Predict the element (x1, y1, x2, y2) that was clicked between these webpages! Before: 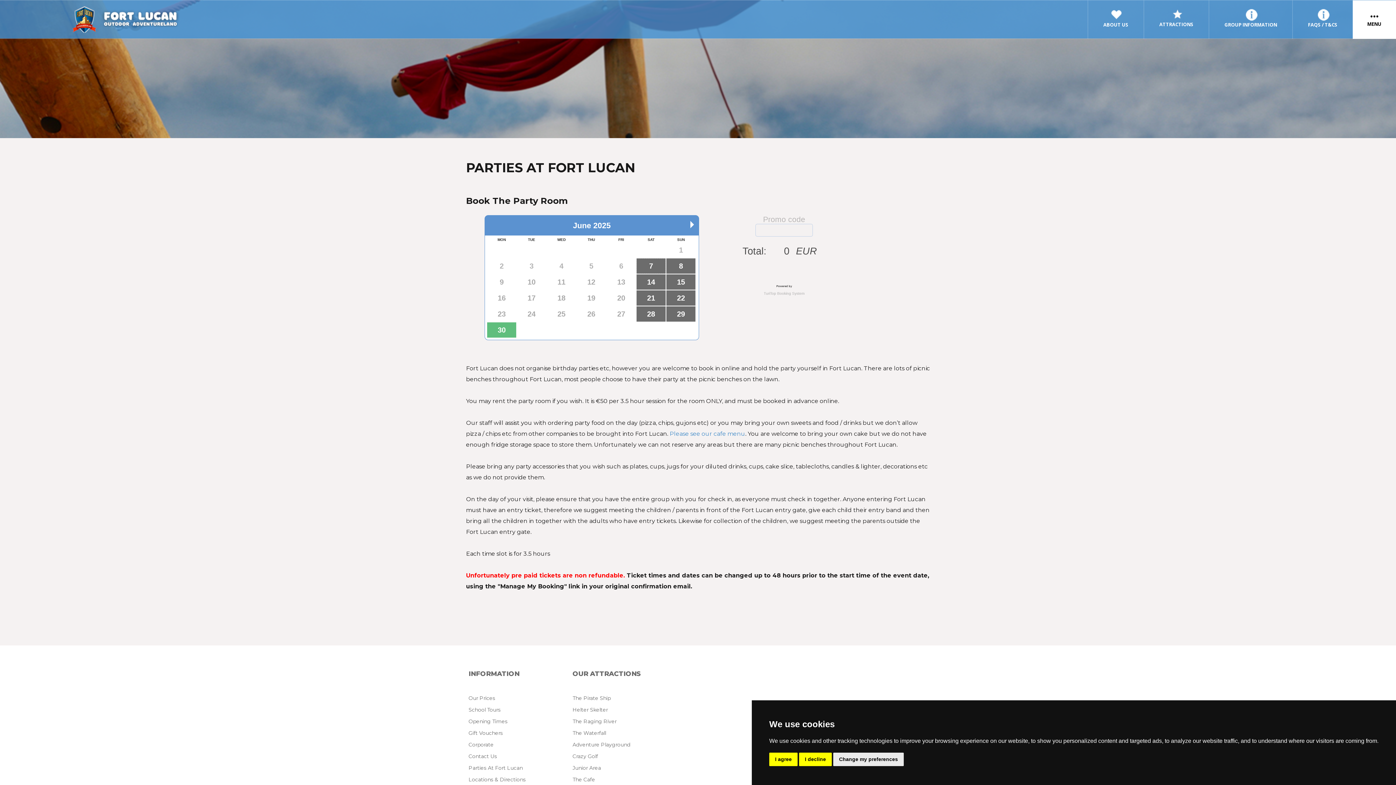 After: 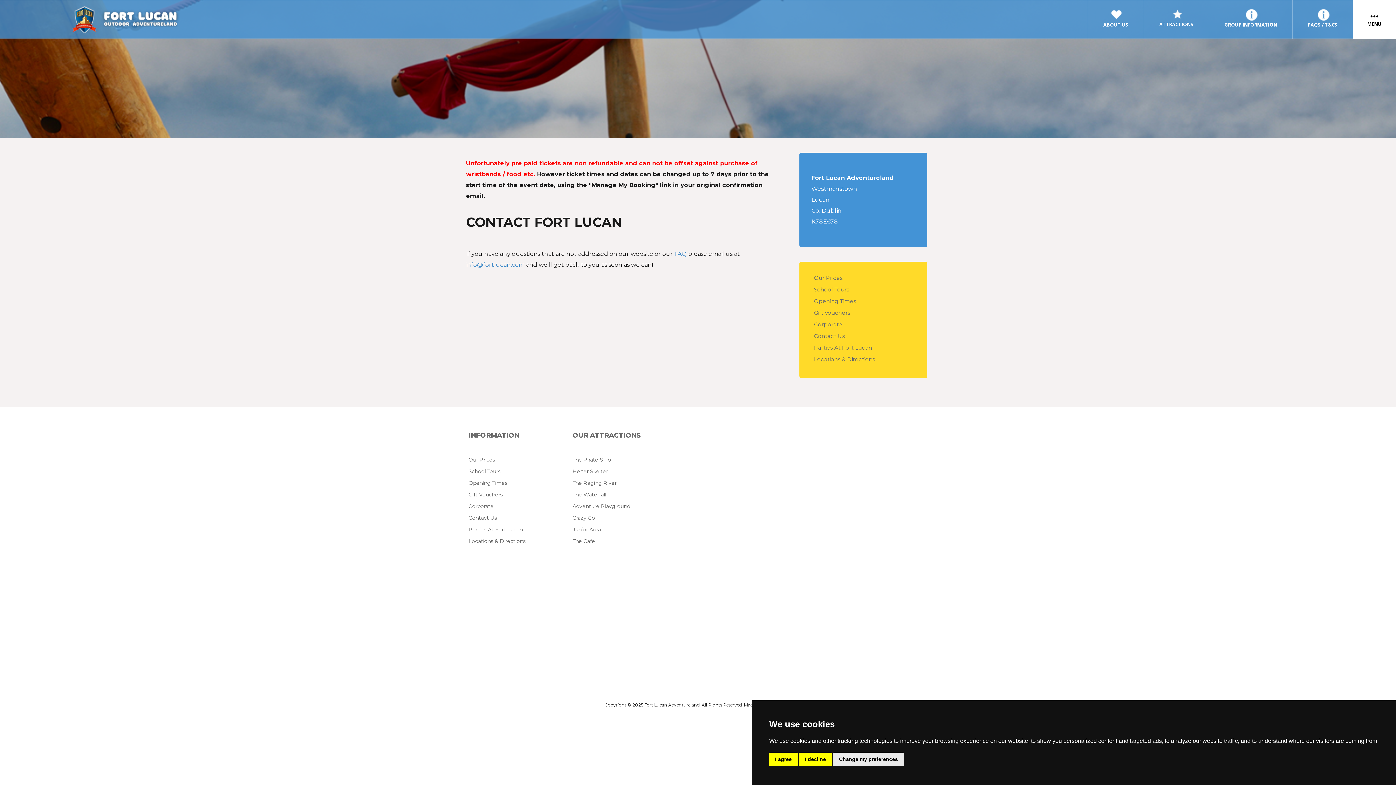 Action: bbox: (468, 724, 558, 729) label: Contact Us